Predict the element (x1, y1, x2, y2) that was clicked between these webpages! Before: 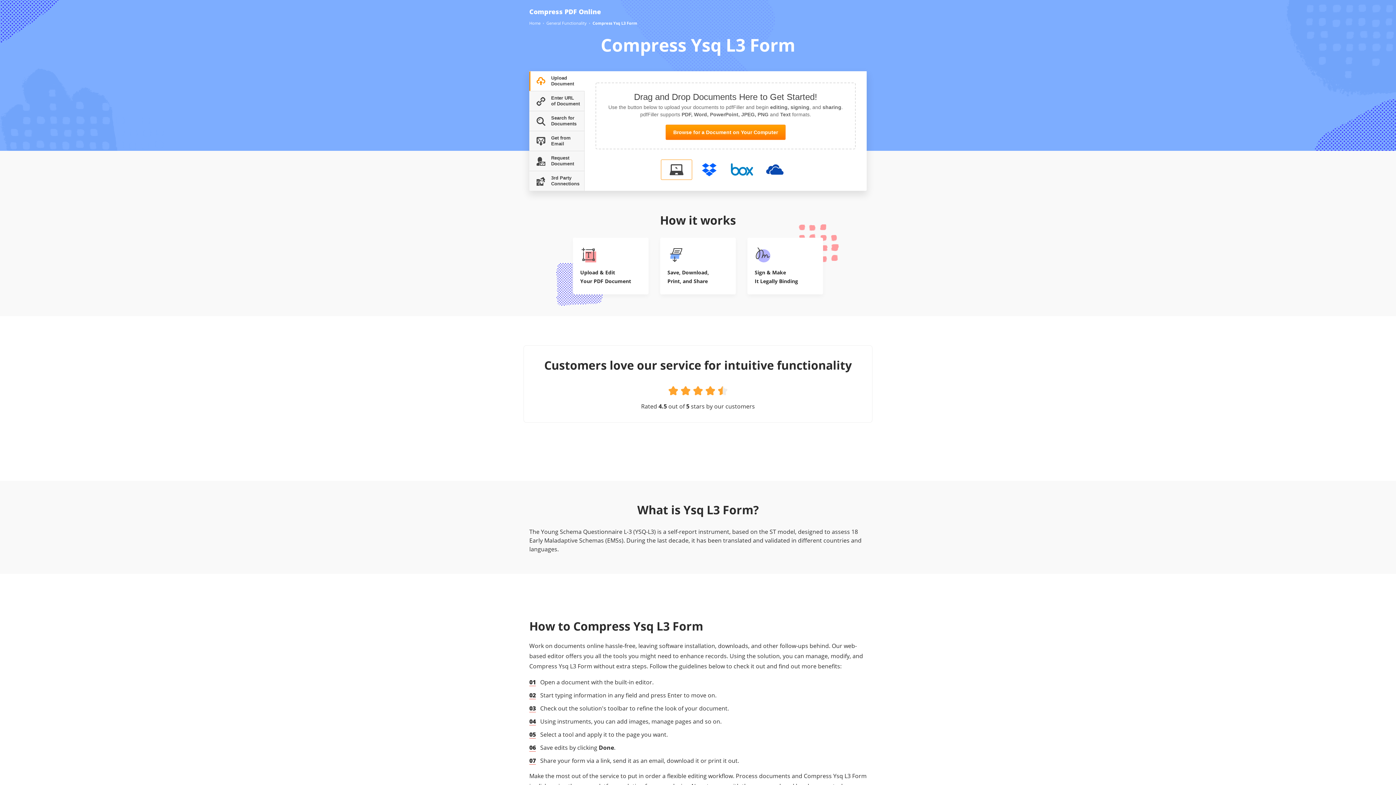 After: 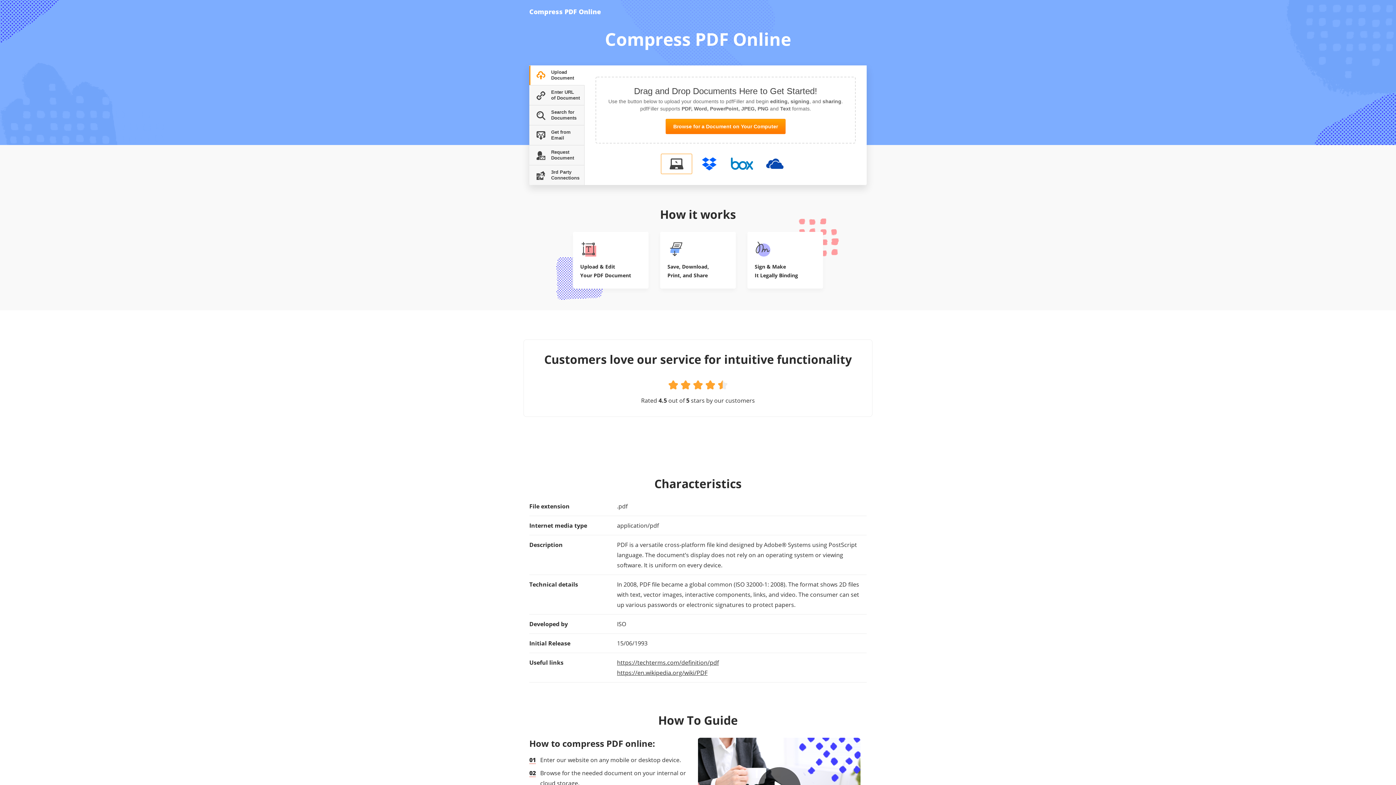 Action: bbox: (529, 7, 601, 16) label: Compress PDF Online